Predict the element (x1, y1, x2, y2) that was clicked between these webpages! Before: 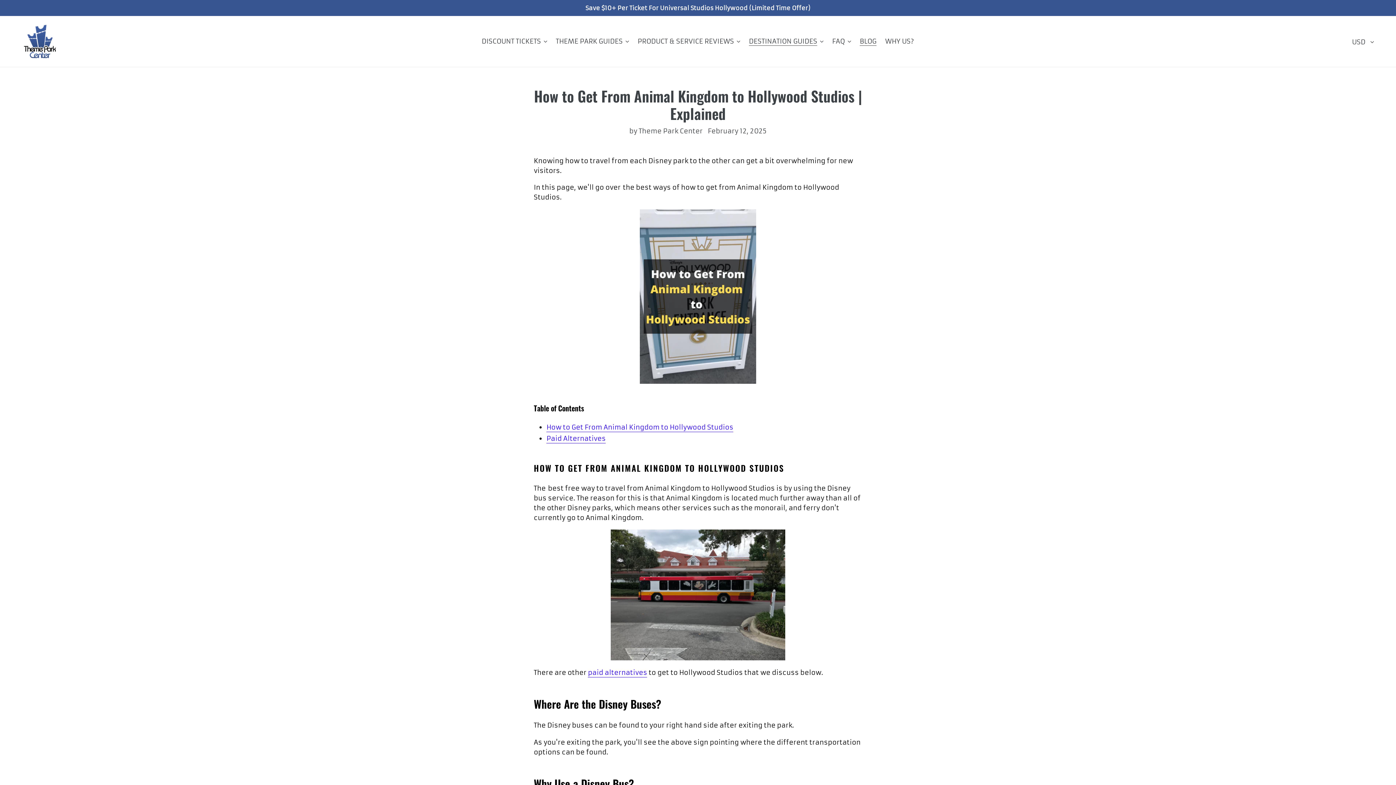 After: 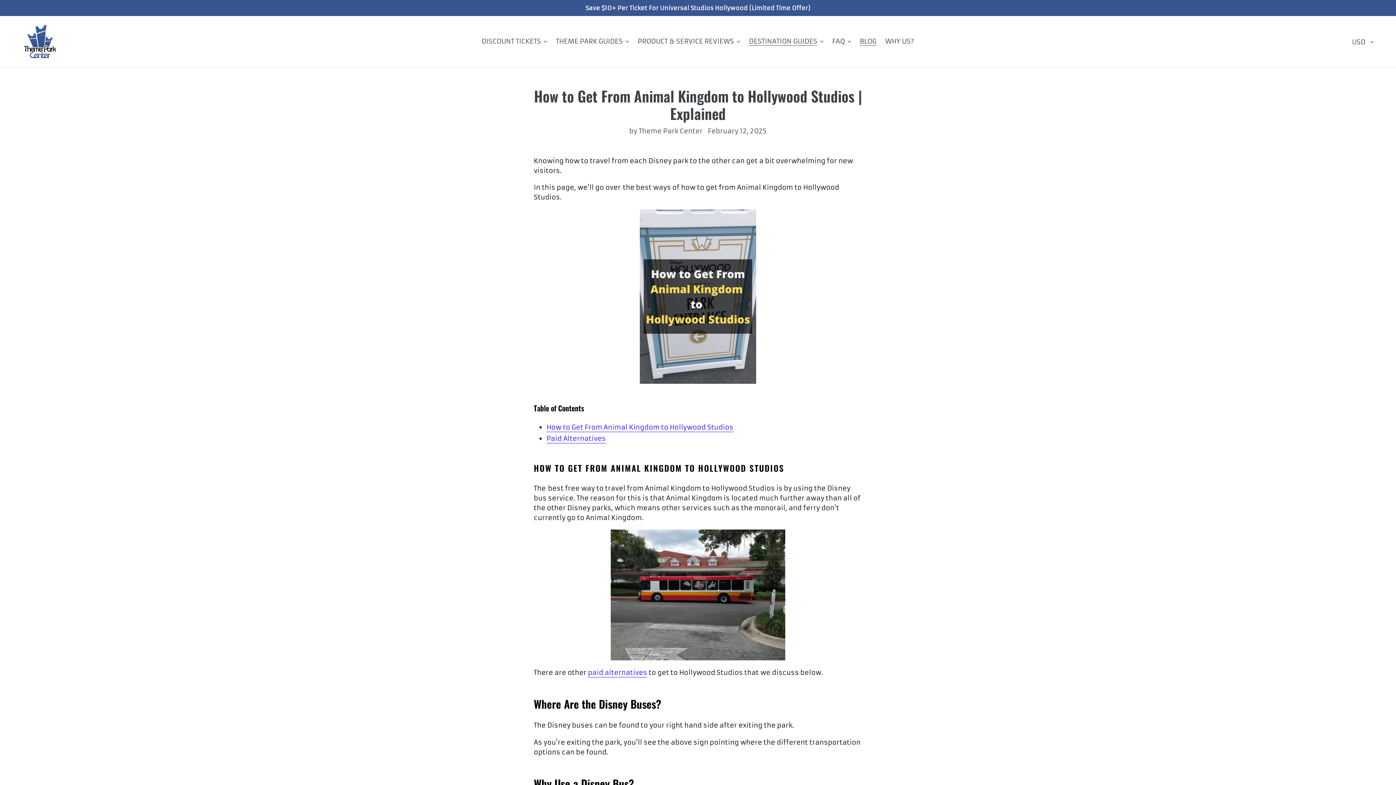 Action: bbox: (546, 434, 605, 443) label: Paid Alternatives